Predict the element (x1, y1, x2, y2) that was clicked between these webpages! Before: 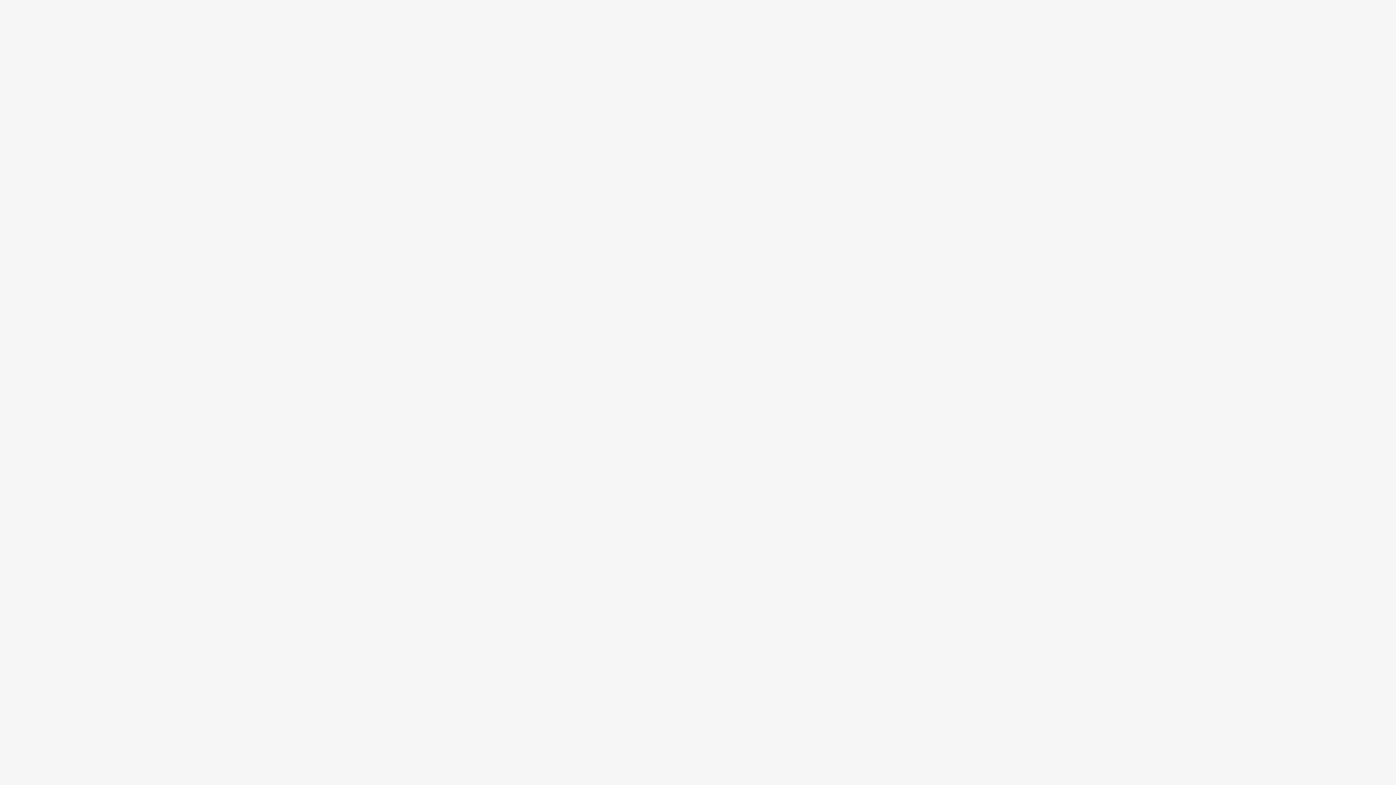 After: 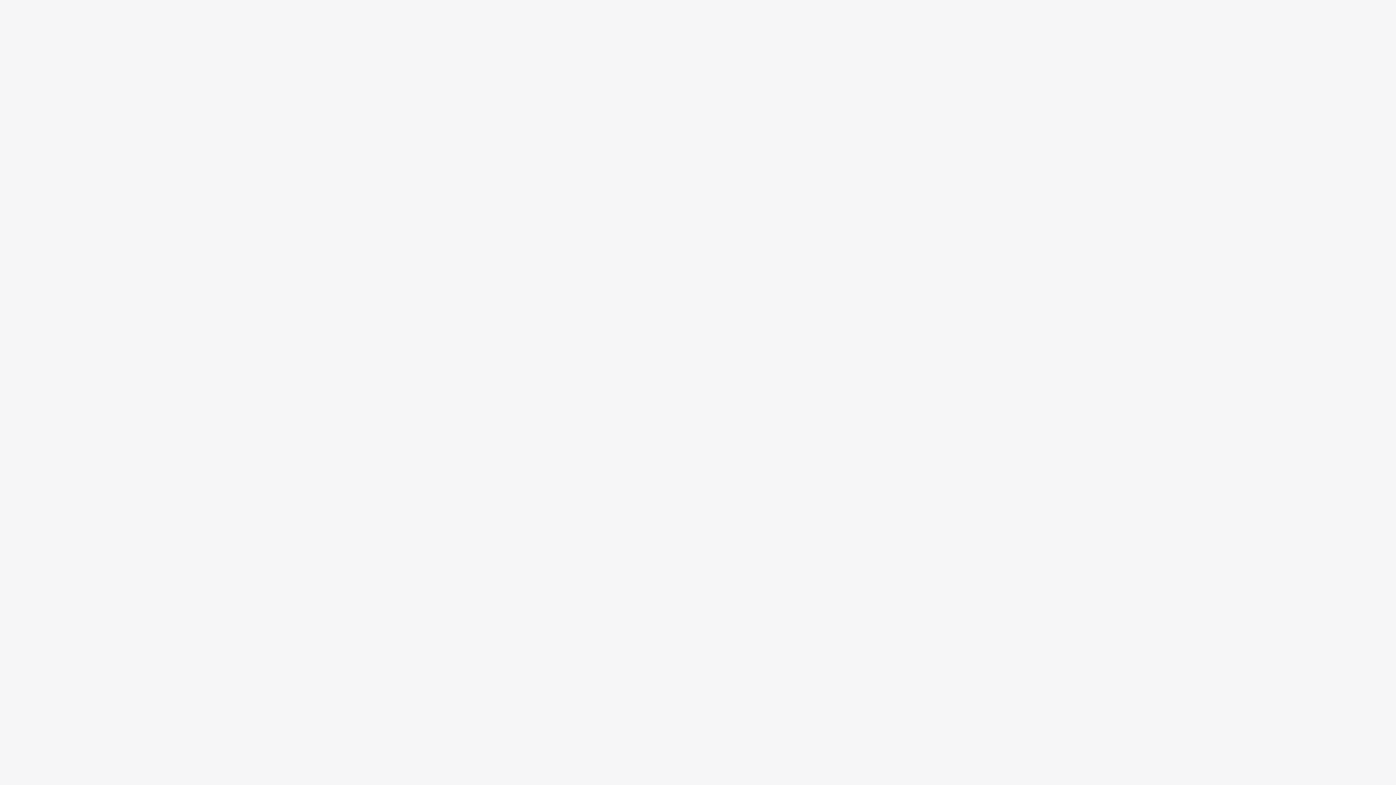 Action: bbox: (527, 212, 571, 219) label: MÉTRO DE RENNES